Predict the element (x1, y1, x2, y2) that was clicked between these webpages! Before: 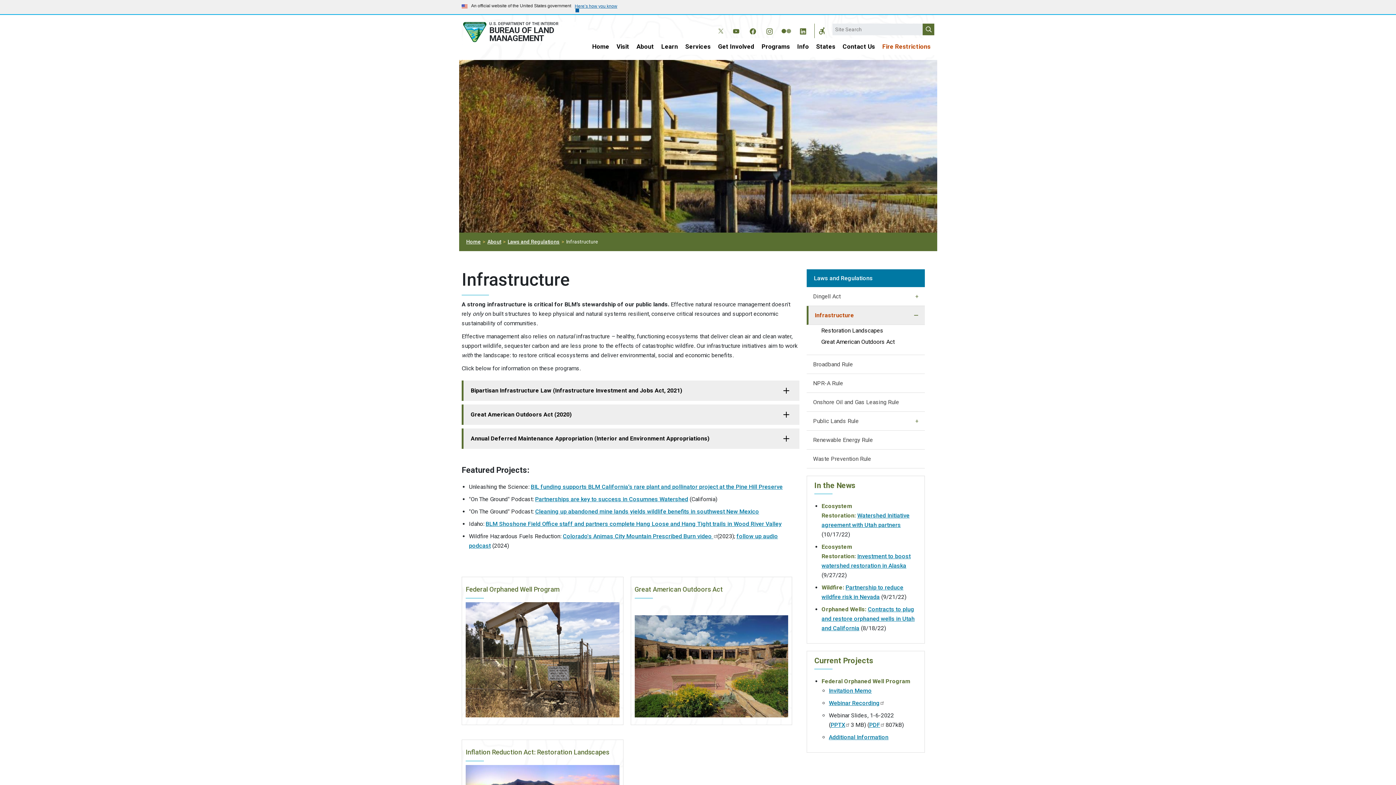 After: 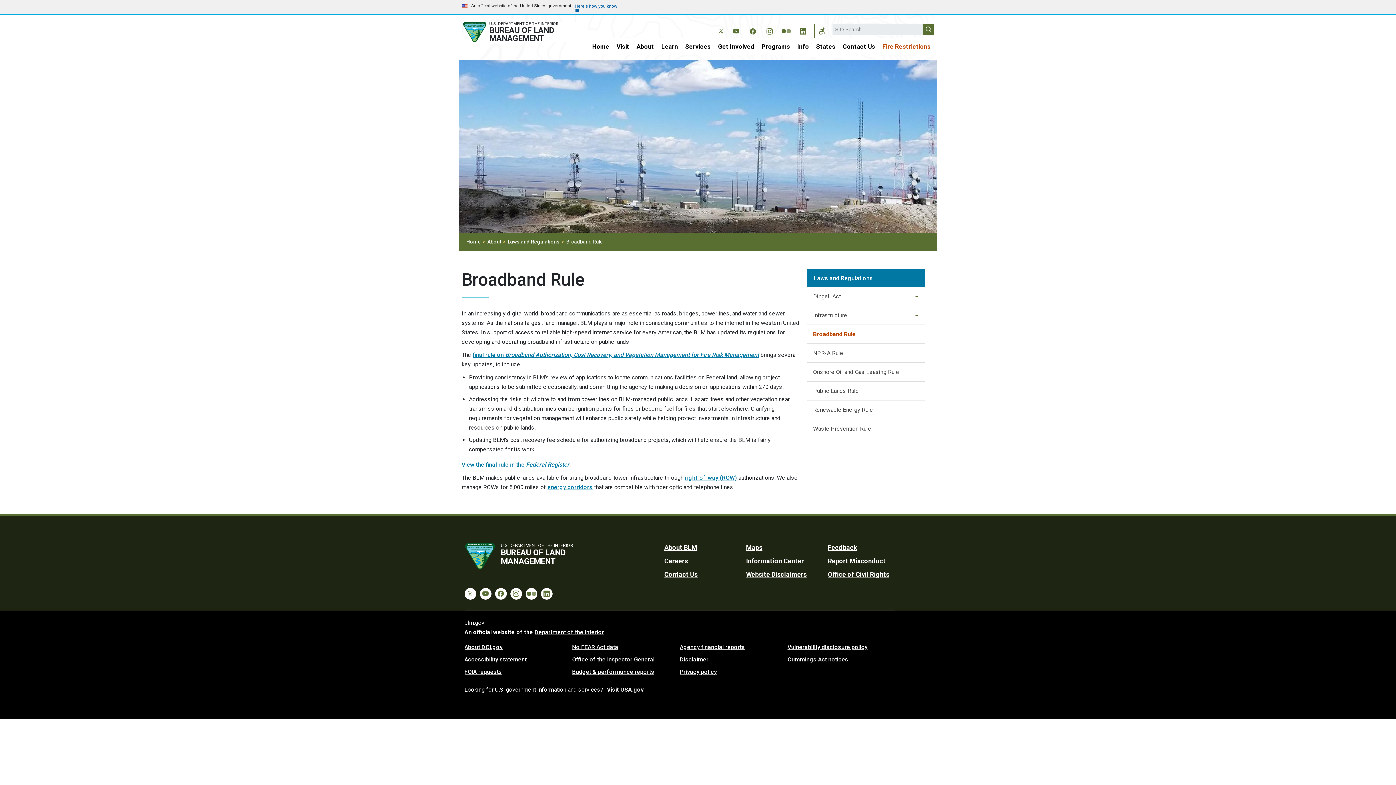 Action: label: Broadband Rule bbox: (806, 355, 925, 374)